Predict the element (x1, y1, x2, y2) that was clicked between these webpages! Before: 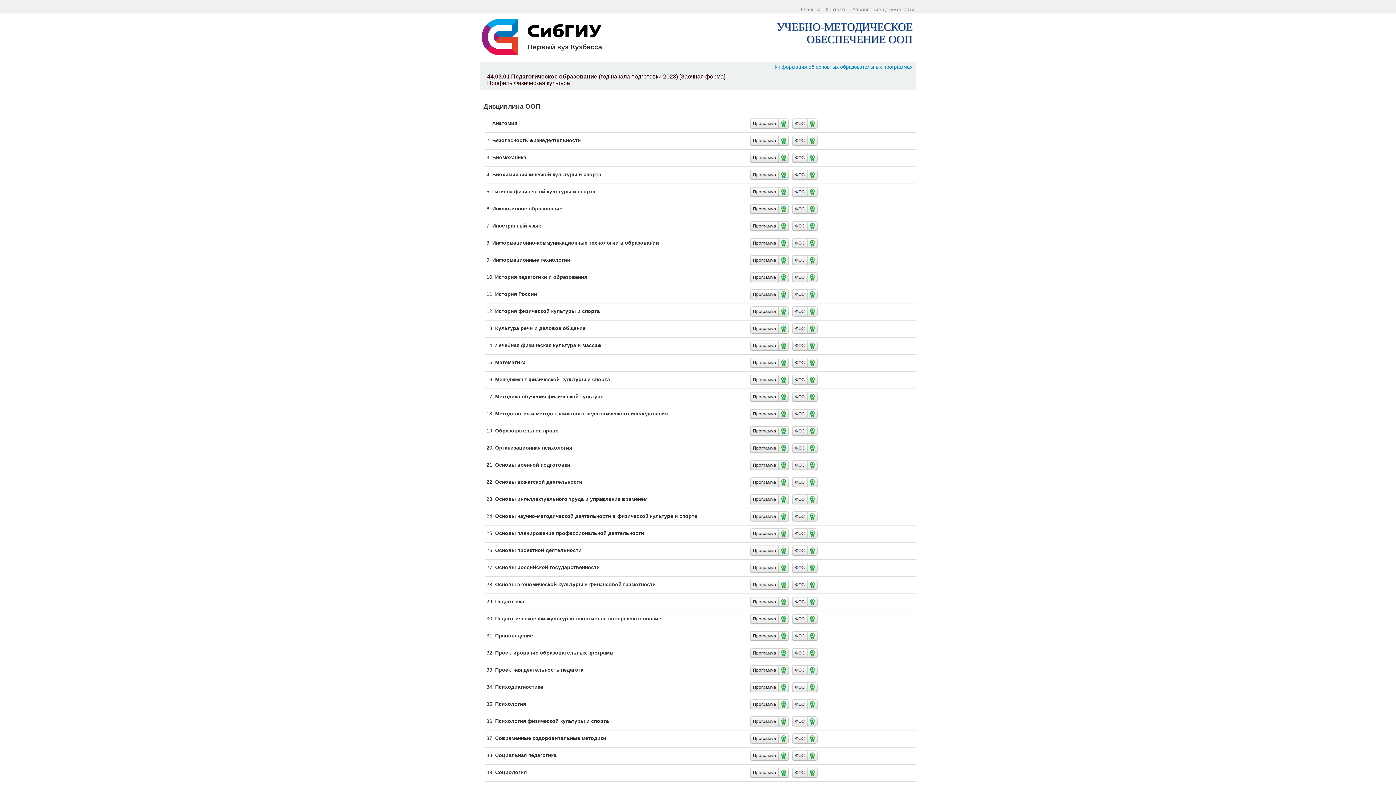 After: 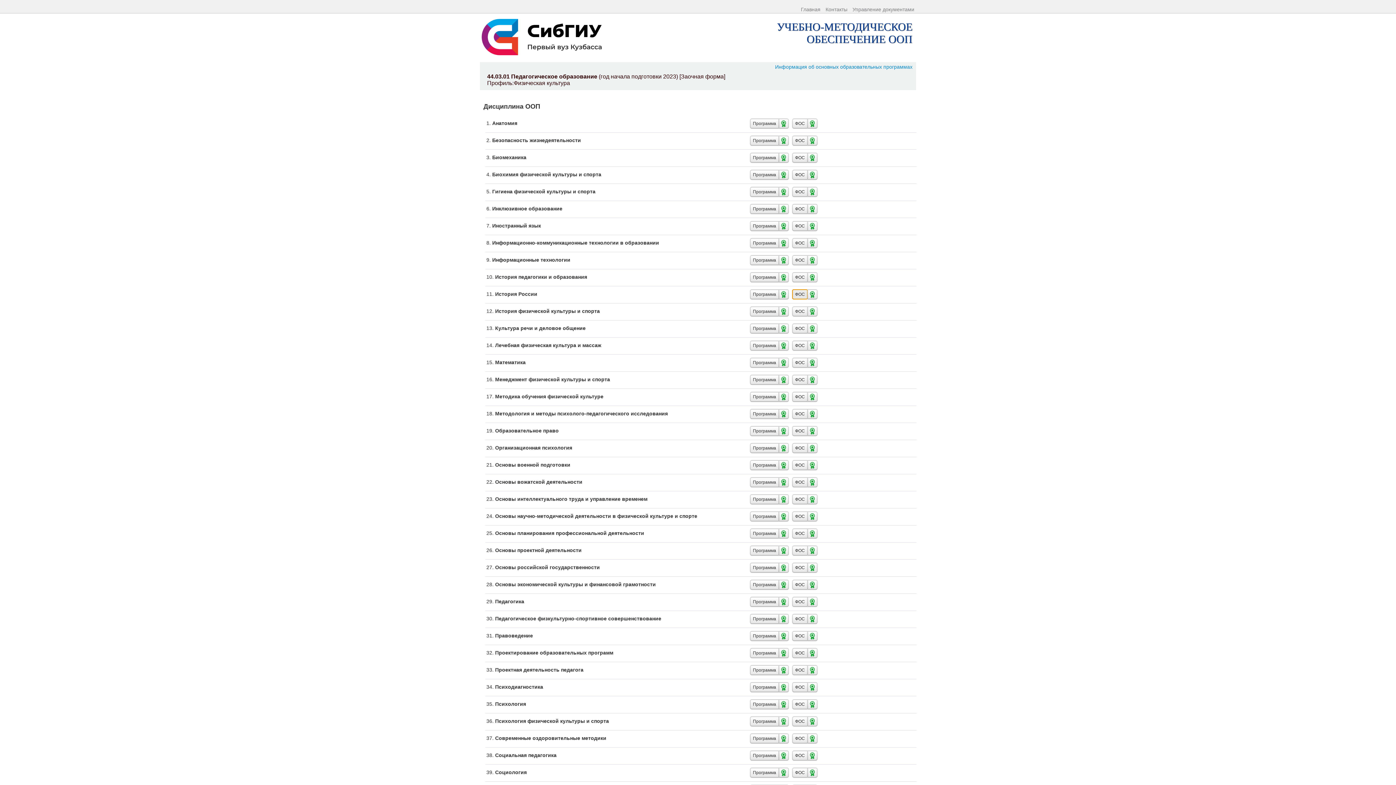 Action: bbox: (792, 289, 808, 299) label: ФОС